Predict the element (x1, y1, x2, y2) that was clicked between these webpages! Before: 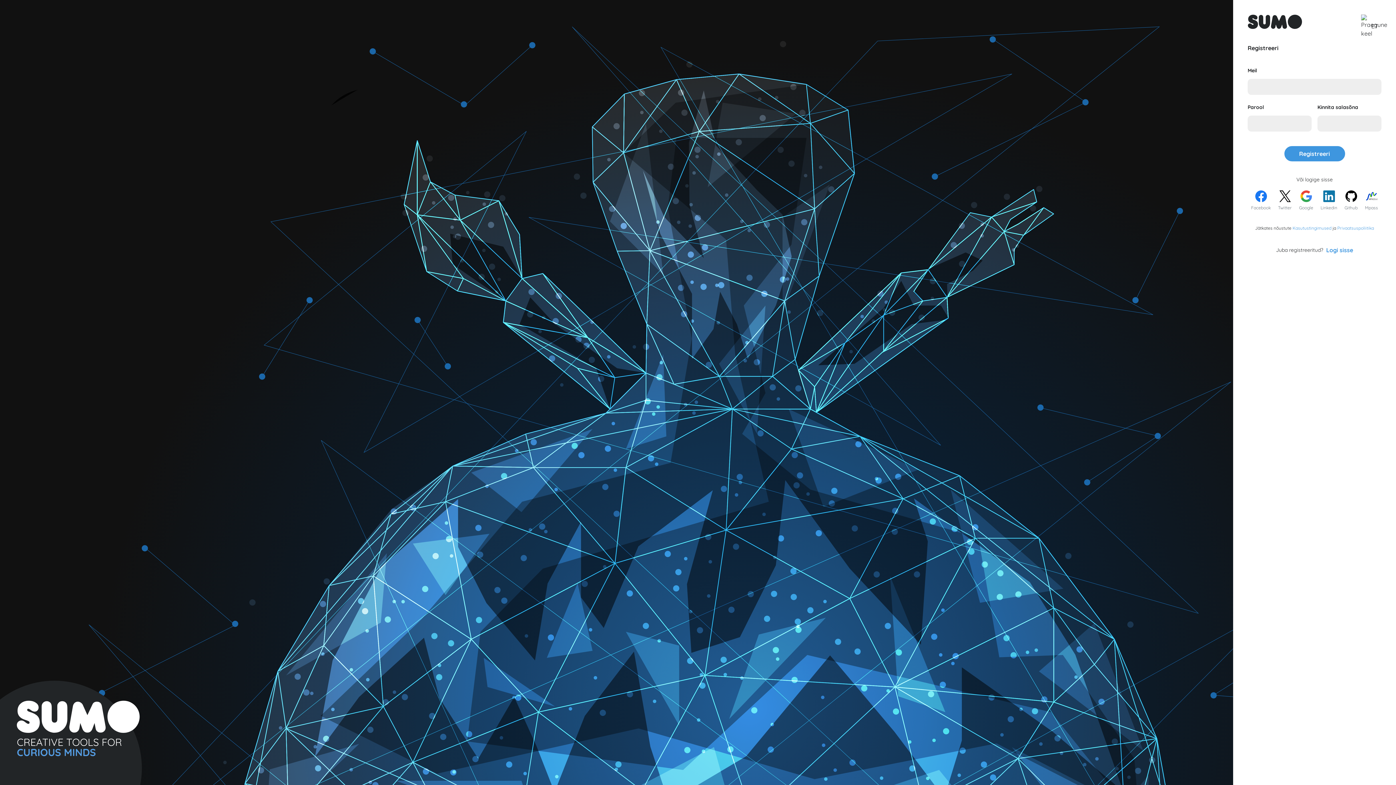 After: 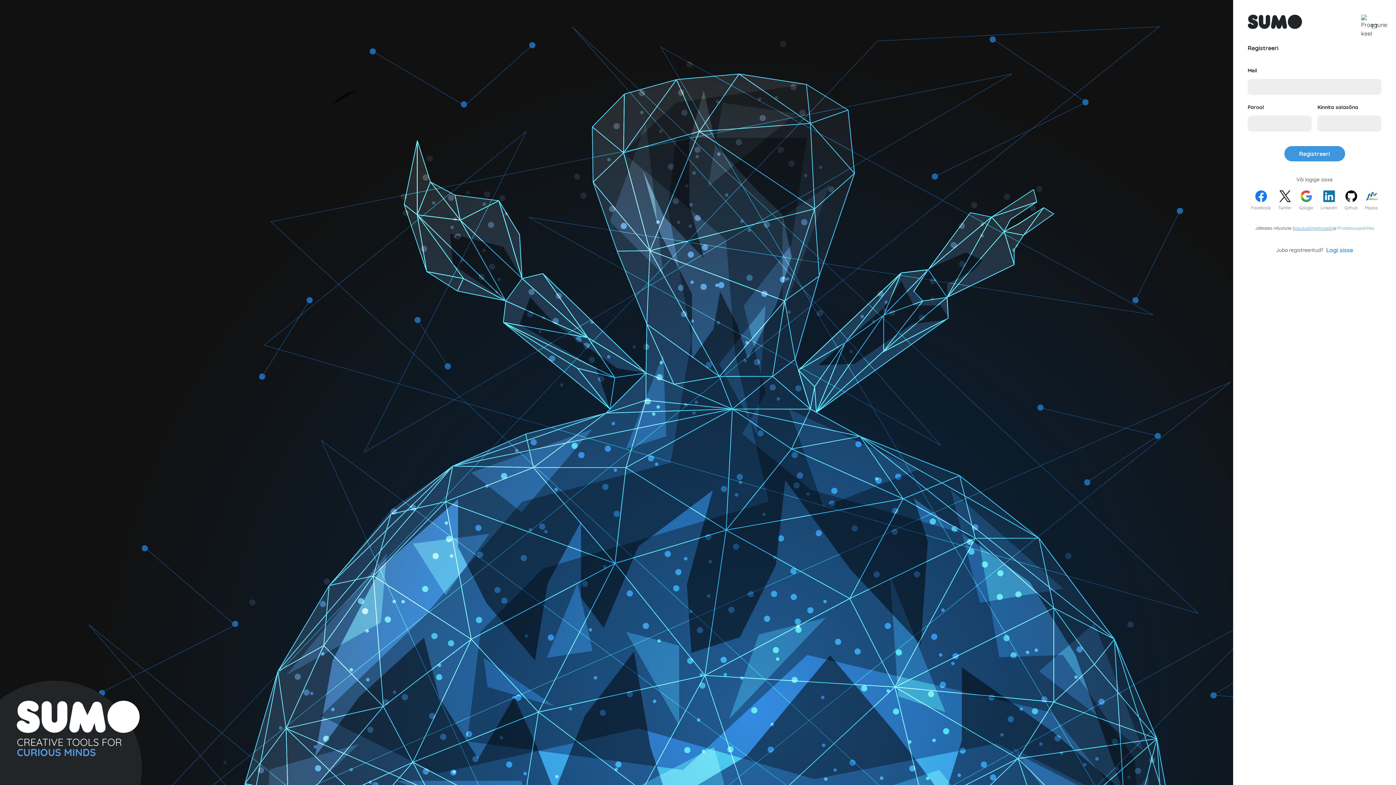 Action: label: Kasutustingimused bbox: (1292, 225, 1331, 230)